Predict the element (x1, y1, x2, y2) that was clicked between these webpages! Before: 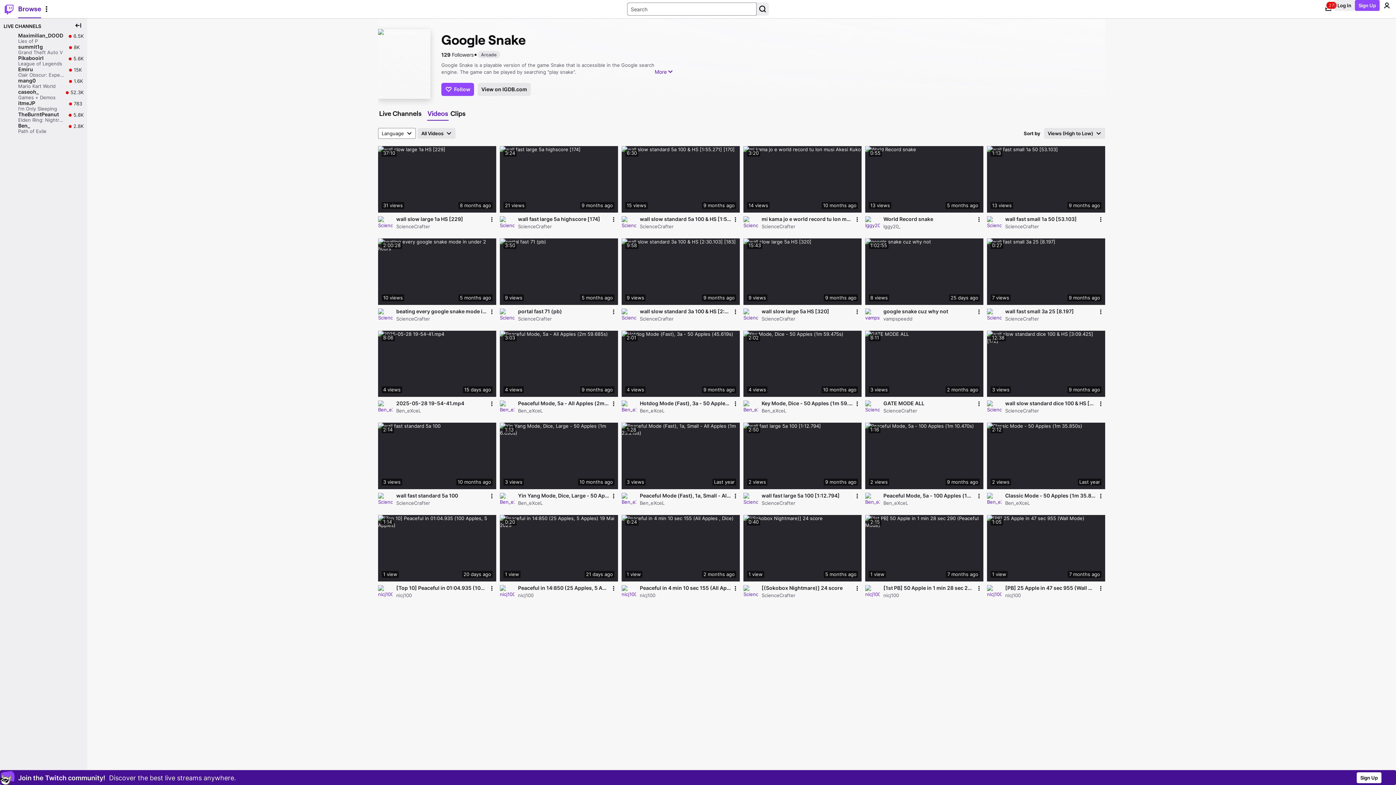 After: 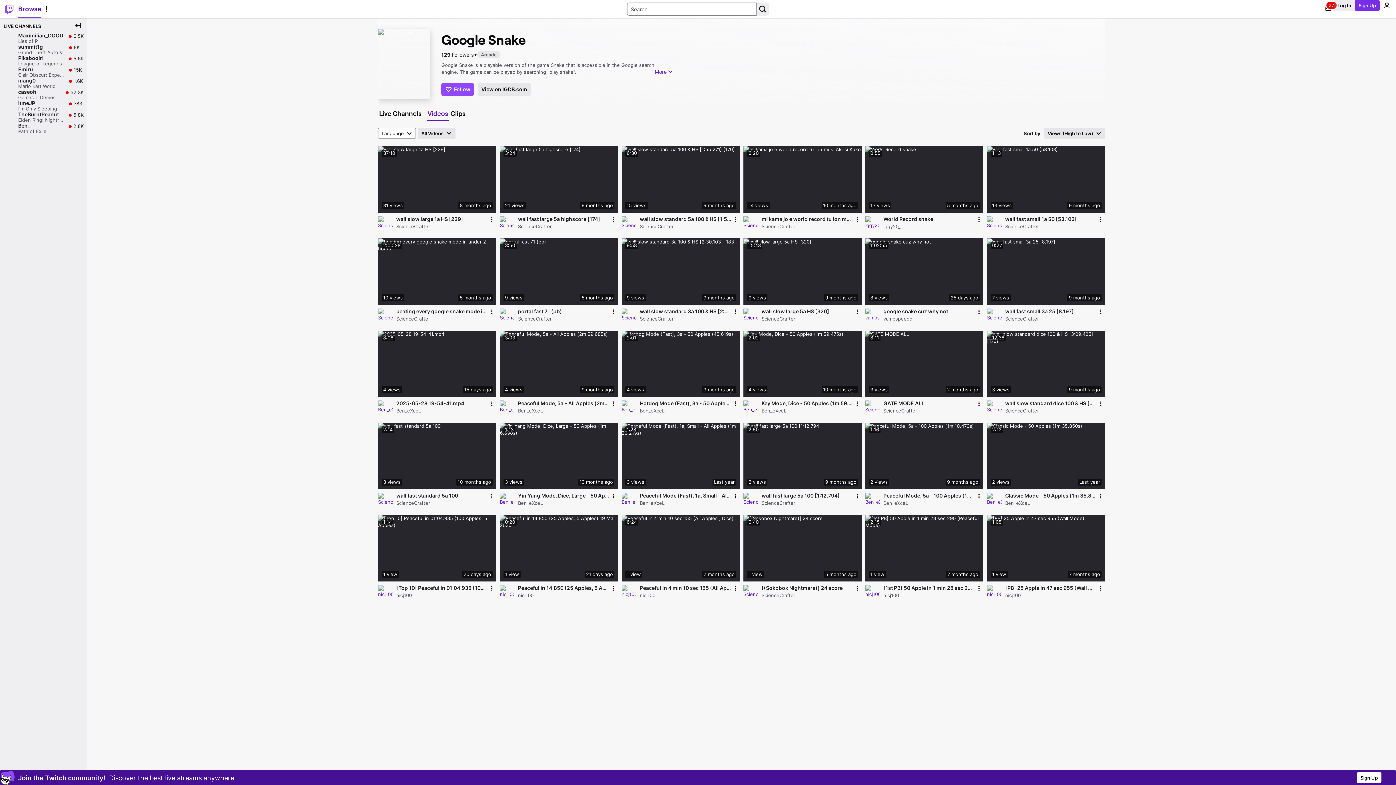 Action: label: Sign Up bbox: (1355, 0, 1380, 10)